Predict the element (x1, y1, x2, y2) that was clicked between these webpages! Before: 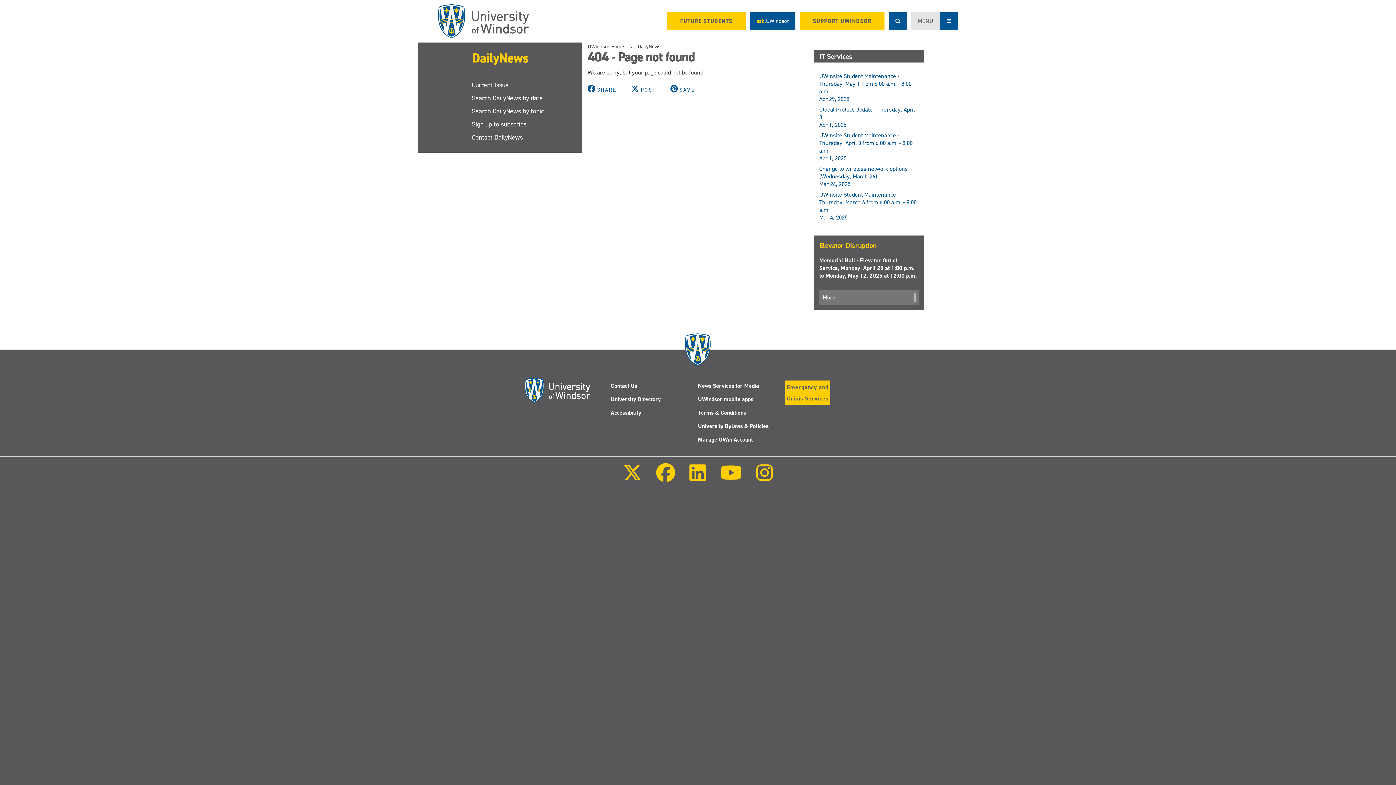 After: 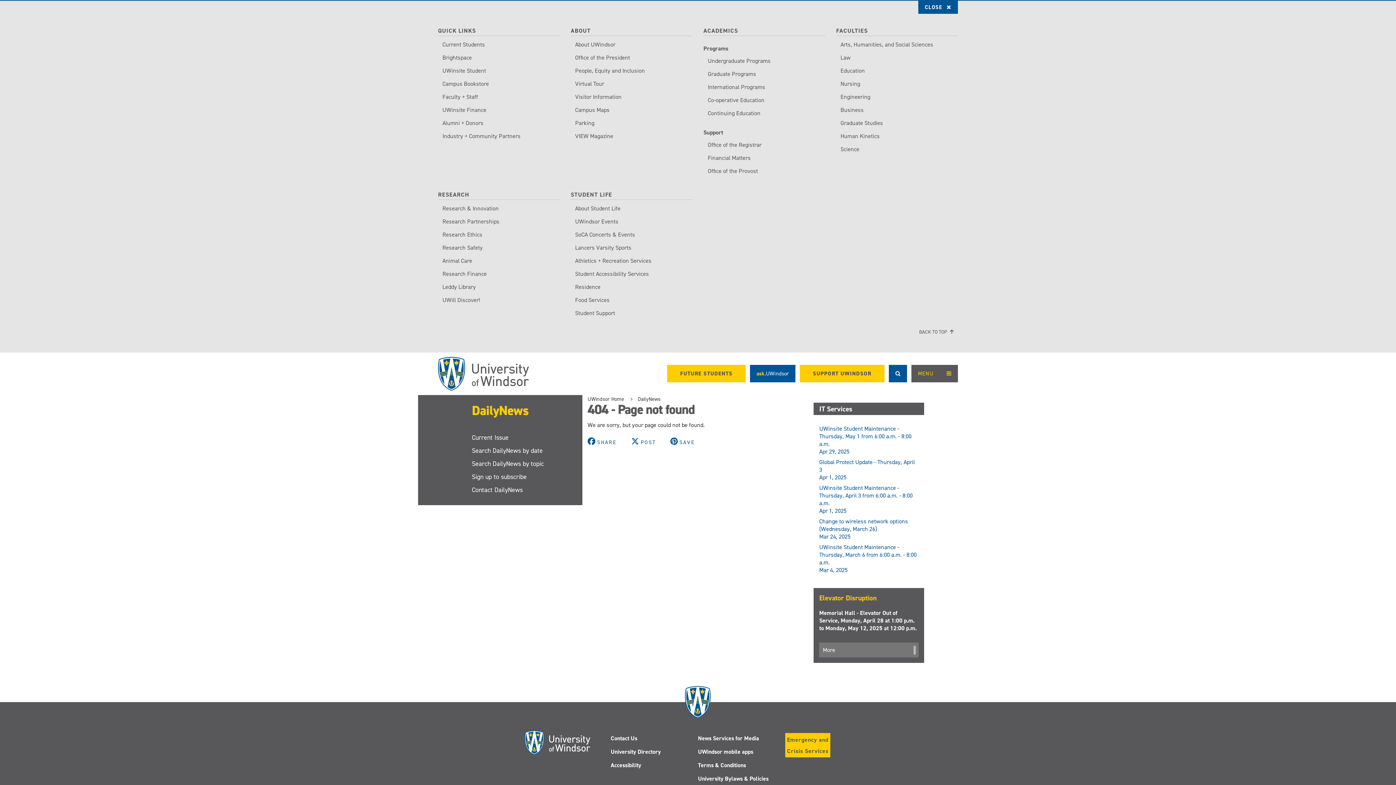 Action: label: MENU bbox: (911, 12, 958, 29)